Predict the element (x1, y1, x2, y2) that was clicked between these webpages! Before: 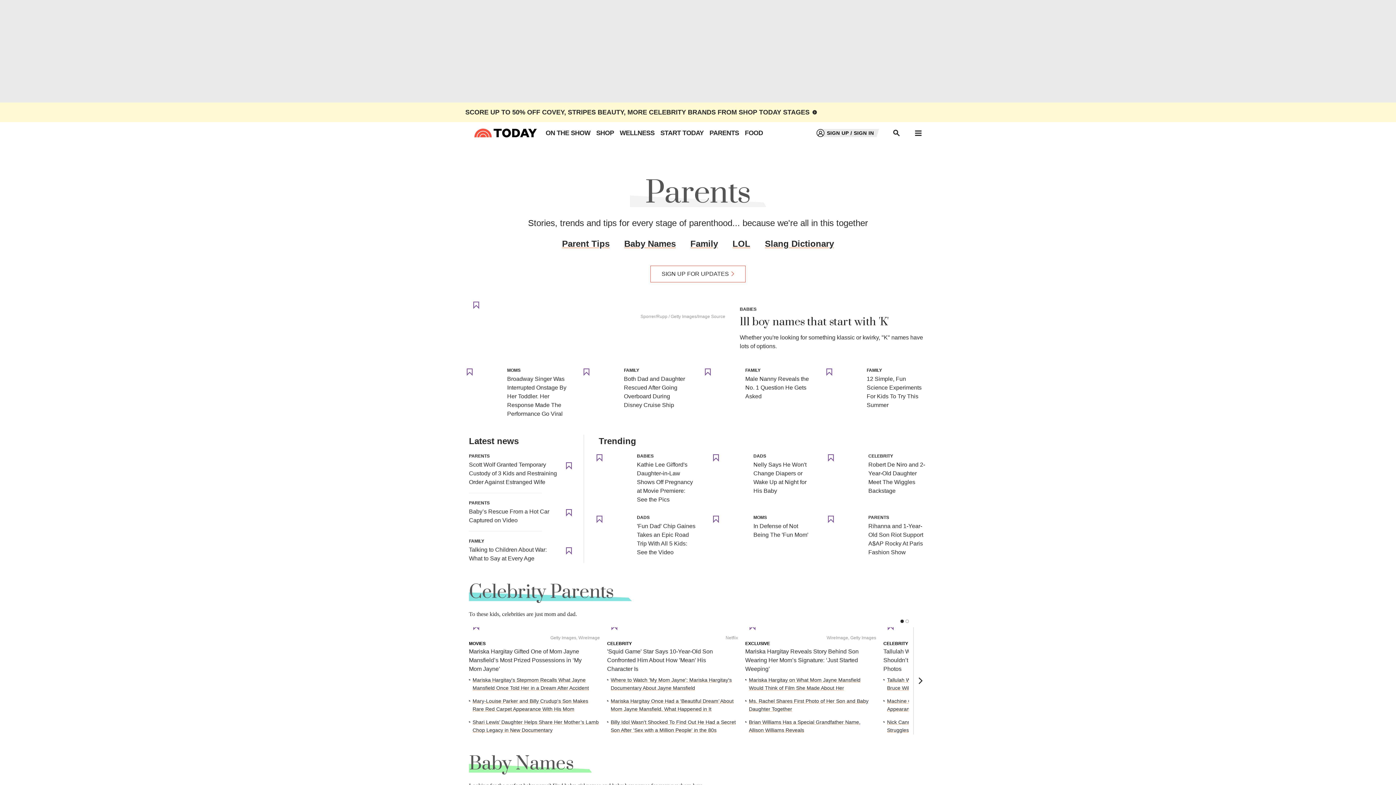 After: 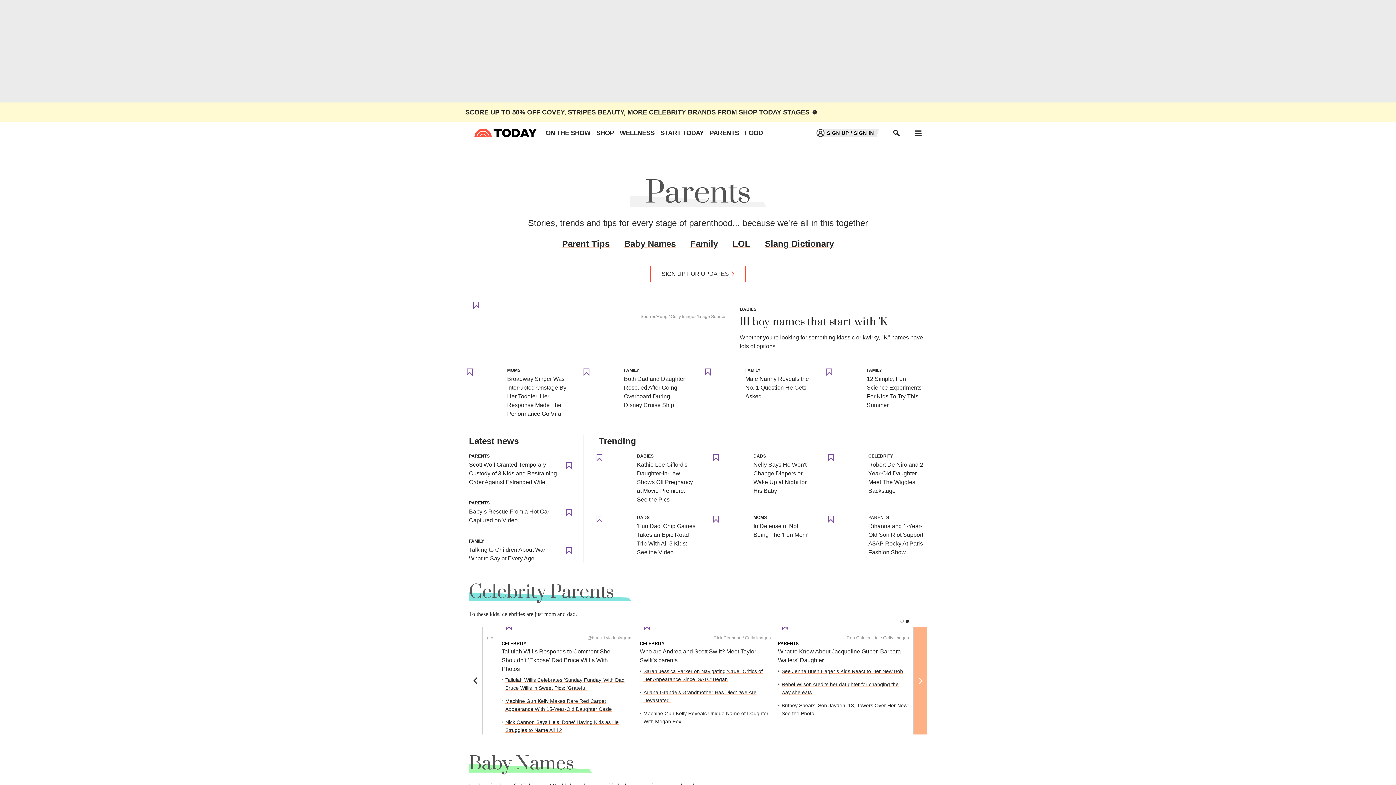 Action: bbox: (913, 627, 927, 734)